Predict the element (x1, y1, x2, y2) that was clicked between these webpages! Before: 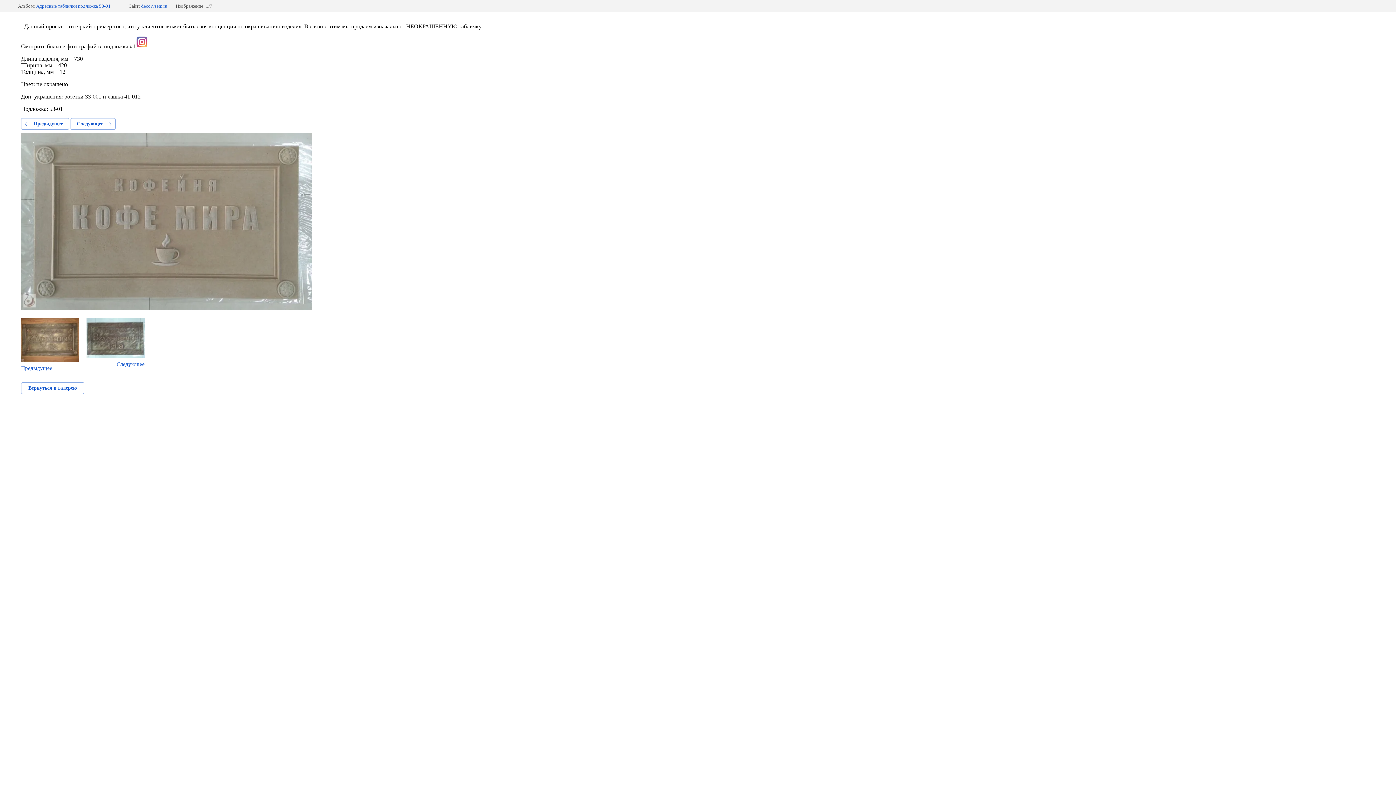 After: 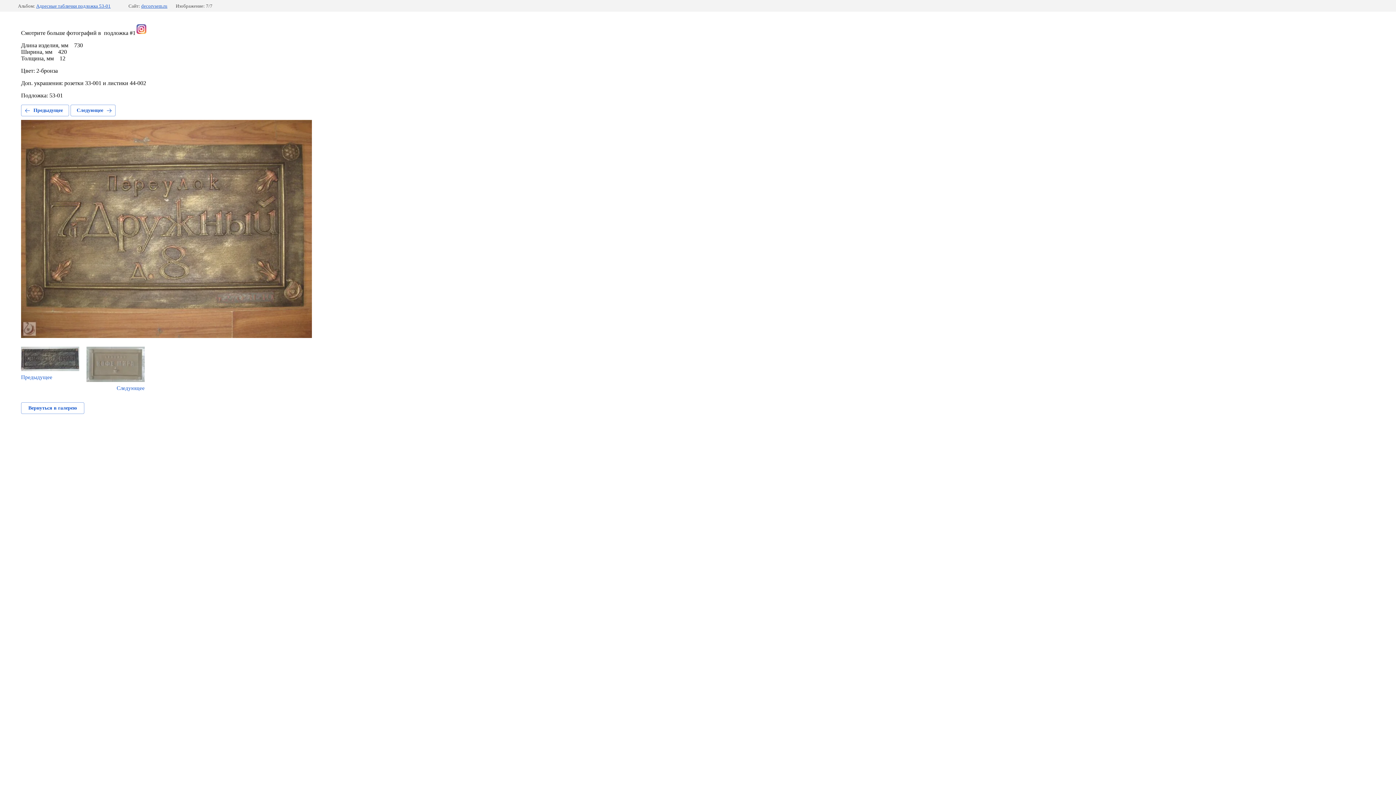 Action: label: Предыдущее bbox: (21, 118, 69, 129)